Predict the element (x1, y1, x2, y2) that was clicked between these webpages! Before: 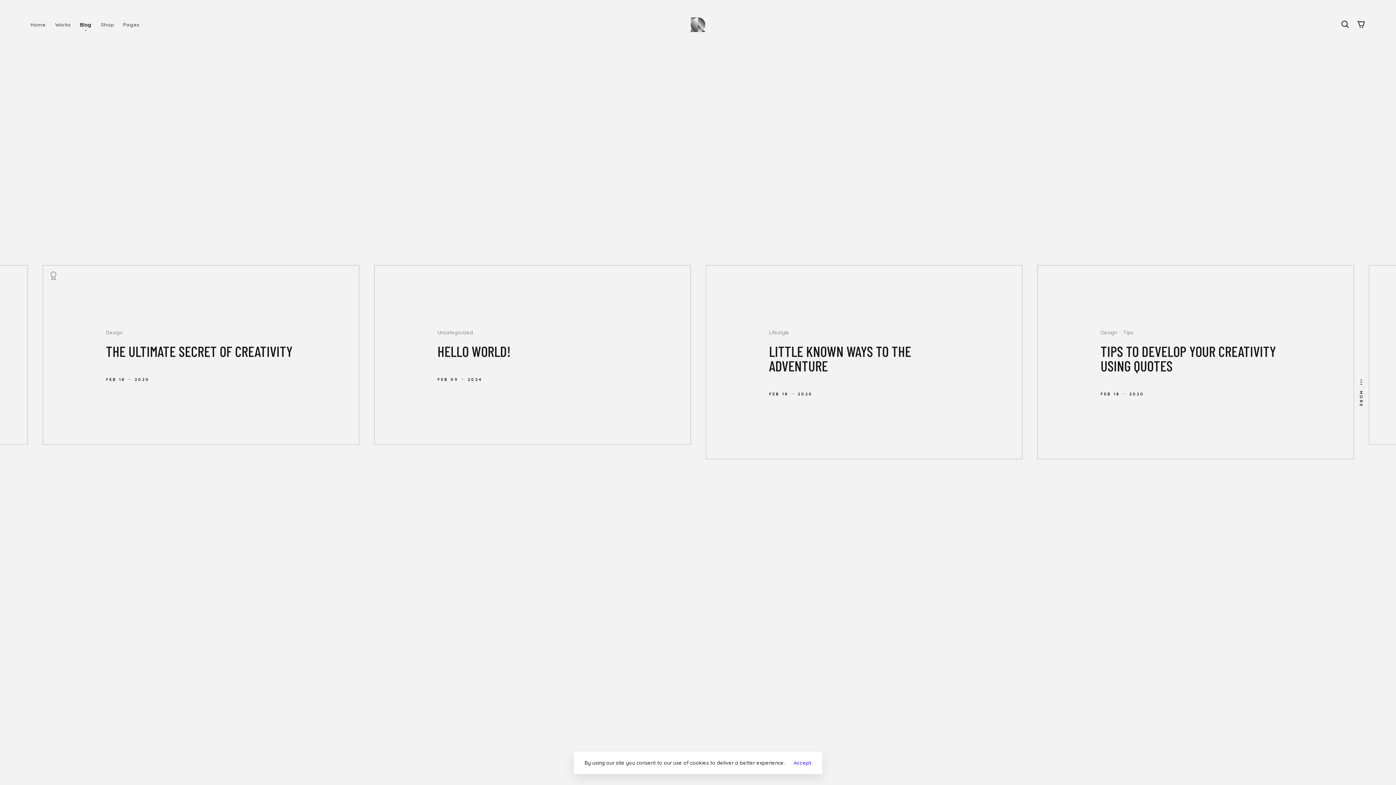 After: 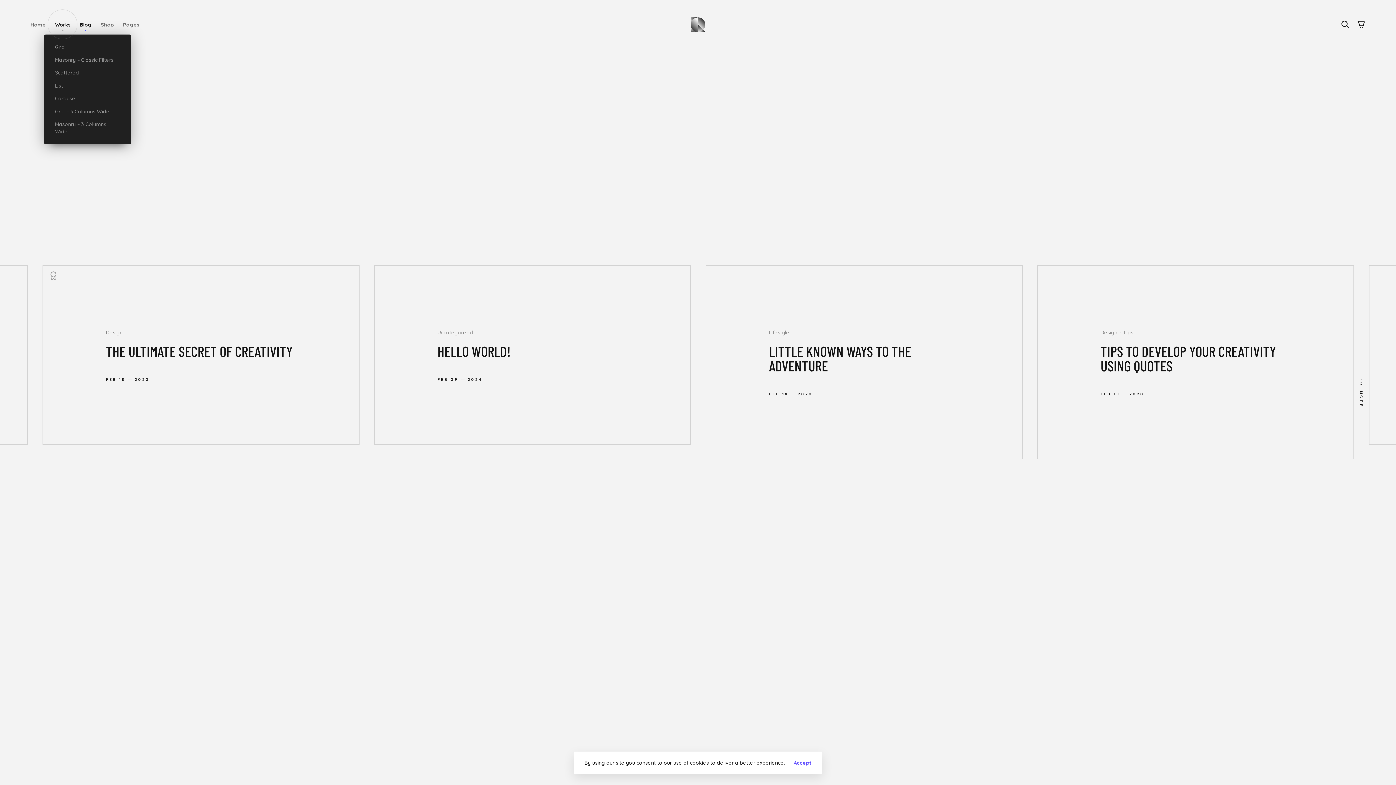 Action: label: Works bbox: (55, 21, 70, 27)